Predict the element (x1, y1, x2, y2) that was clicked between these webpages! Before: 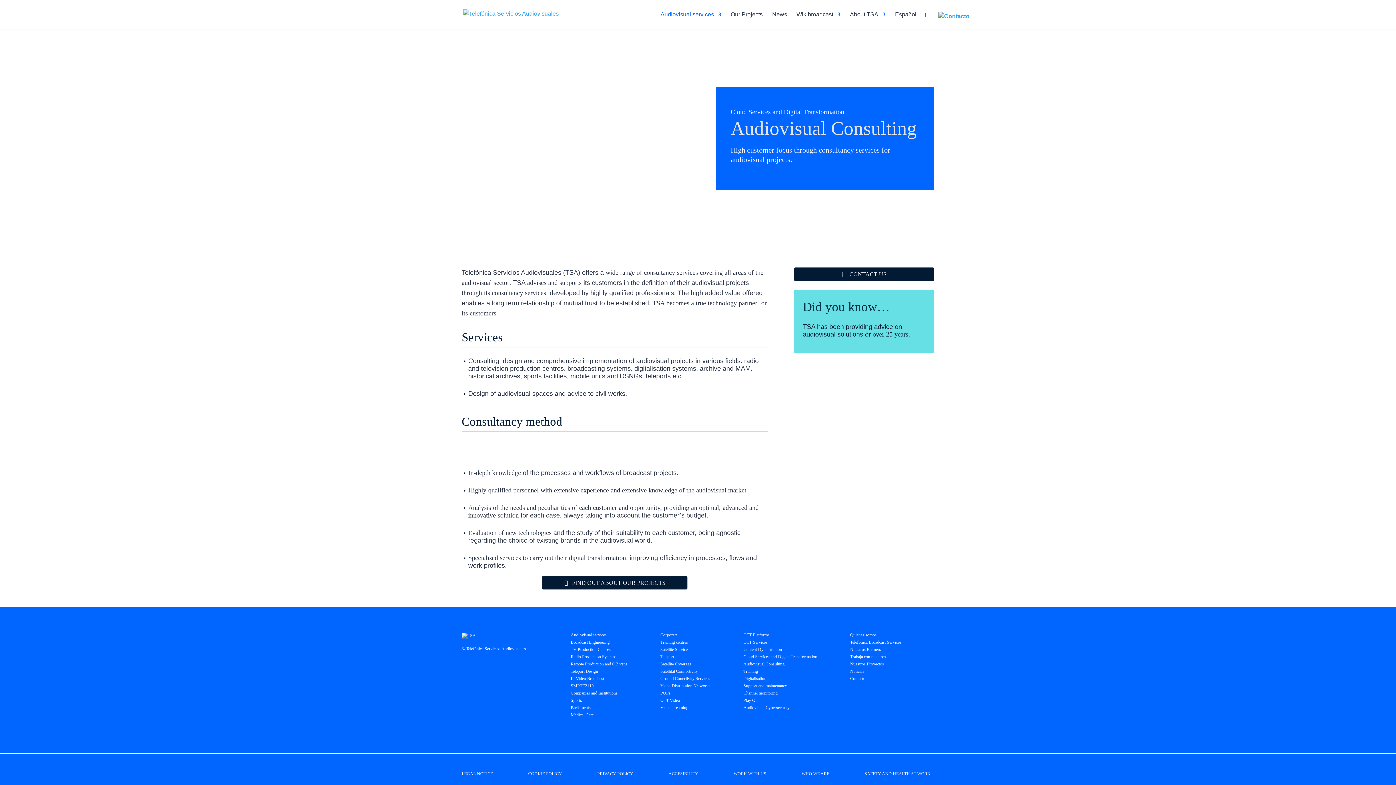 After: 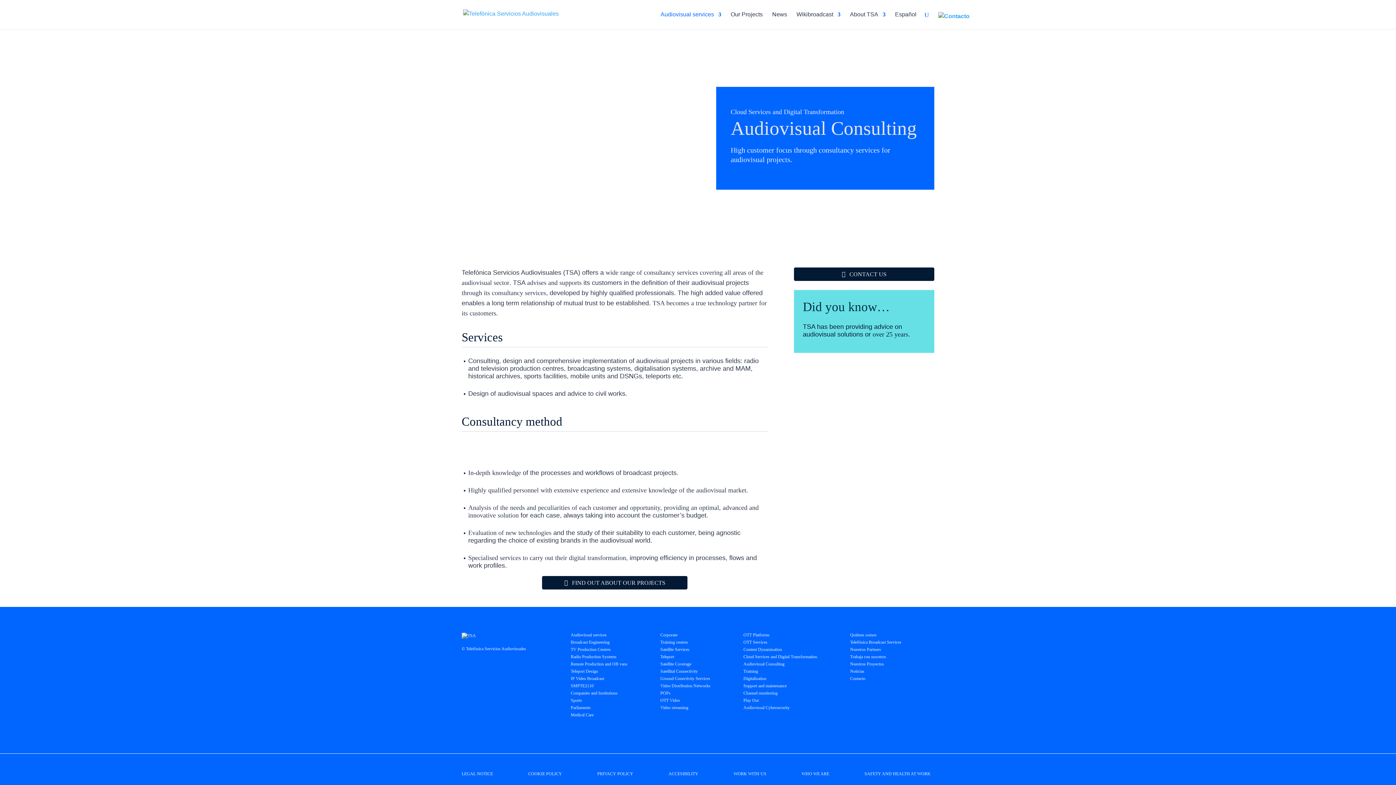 Action: label: COOKIE POLICY bbox: (528, 765, 562, 782)